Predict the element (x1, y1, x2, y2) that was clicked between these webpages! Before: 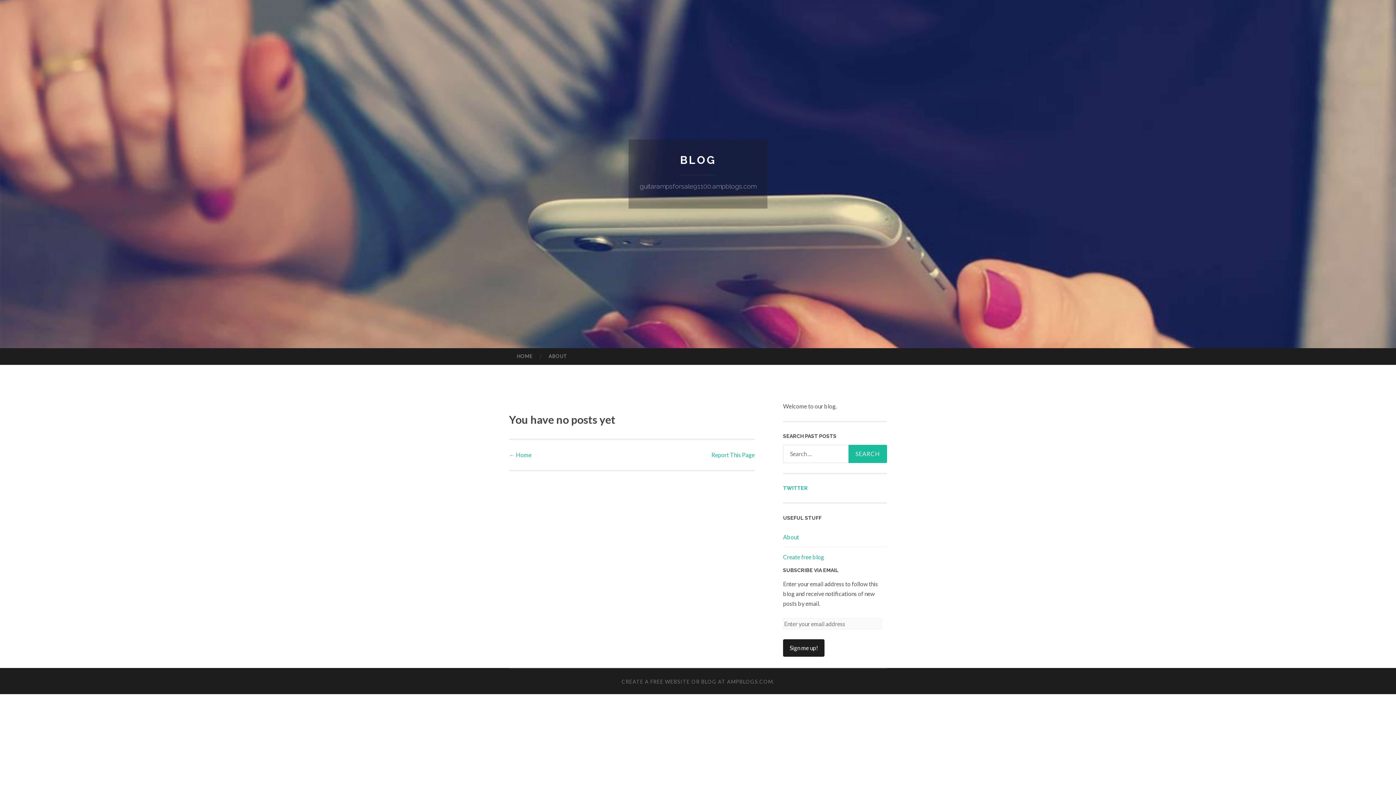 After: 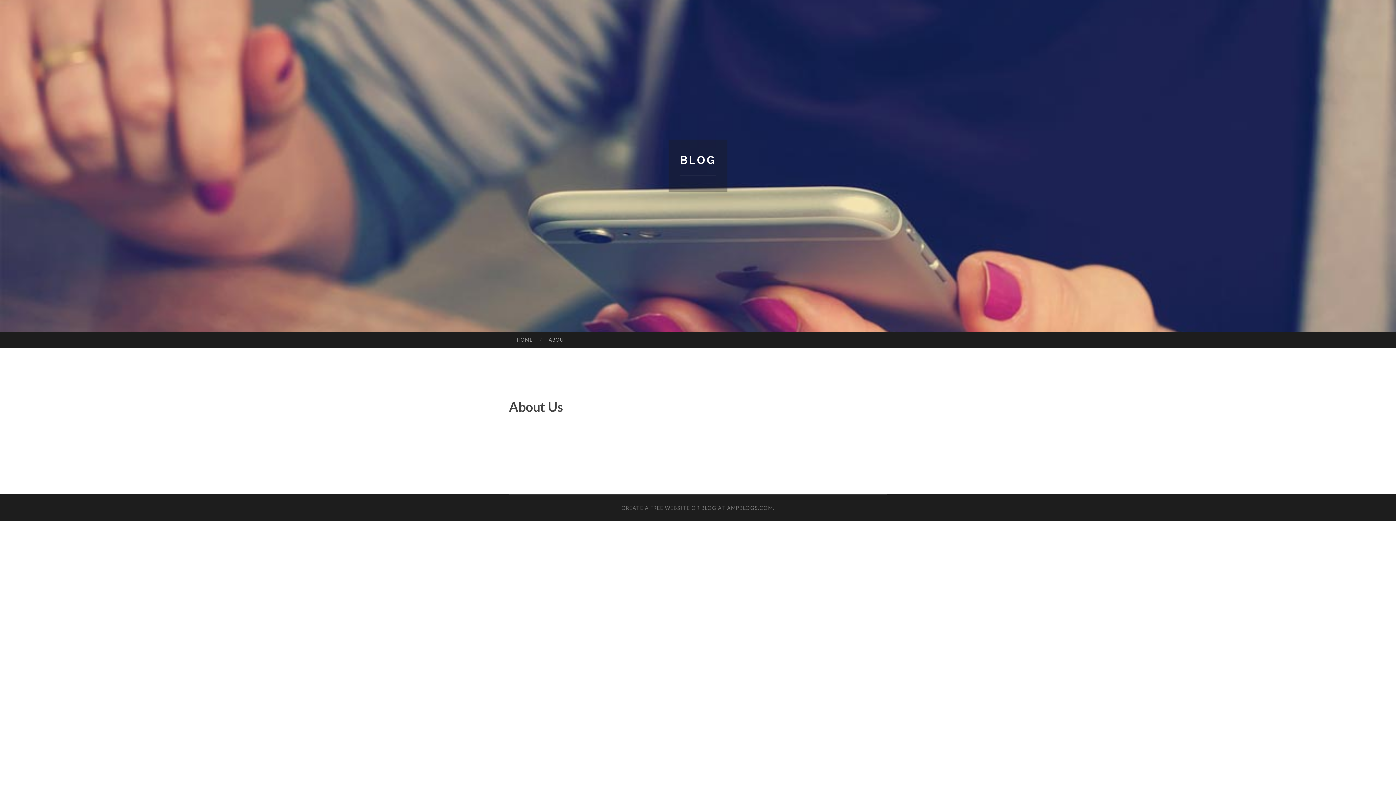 Action: label: ABOUT bbox: (540, 348, 575, 364)